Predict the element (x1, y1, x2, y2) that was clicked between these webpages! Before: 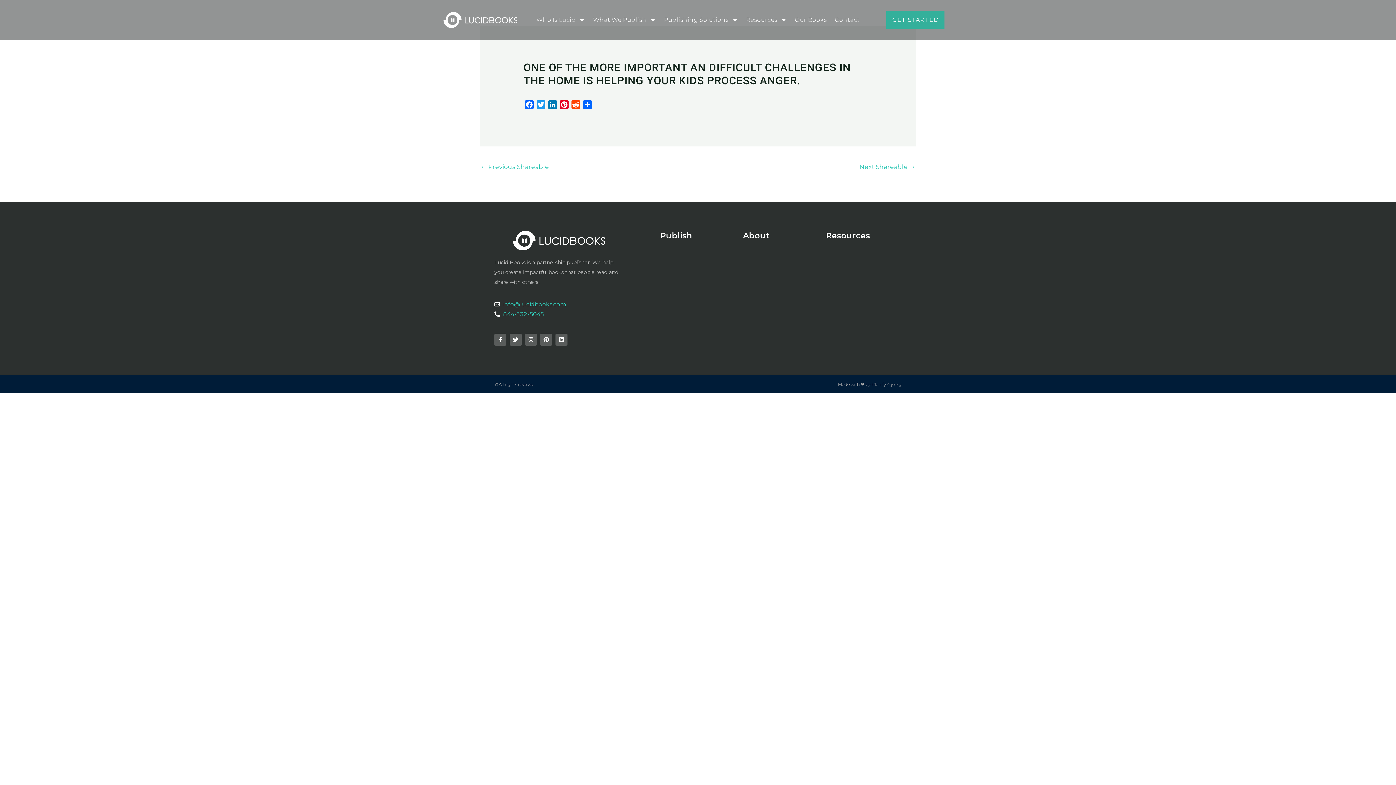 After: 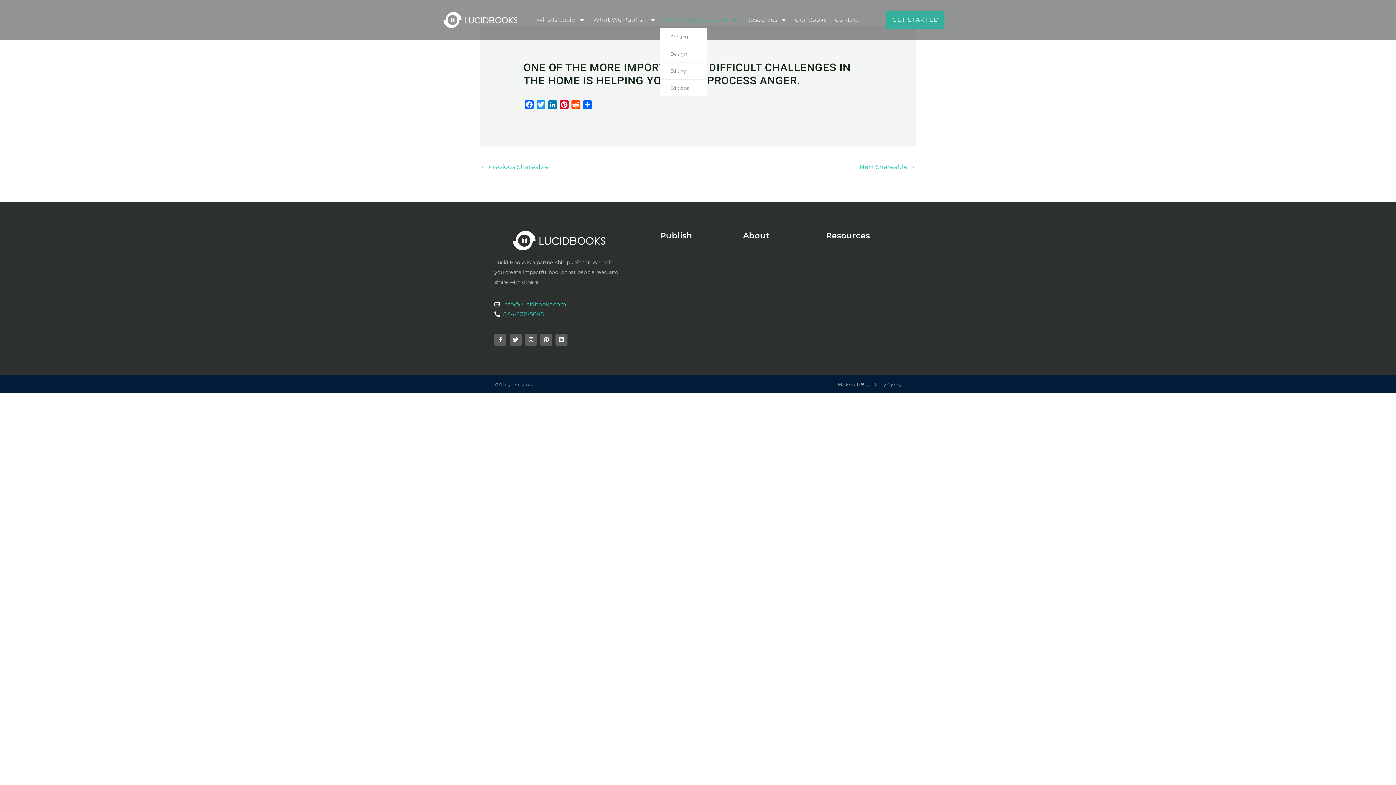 Action: label: Publishing Solutions bbox: (660, 11, 742, 28)